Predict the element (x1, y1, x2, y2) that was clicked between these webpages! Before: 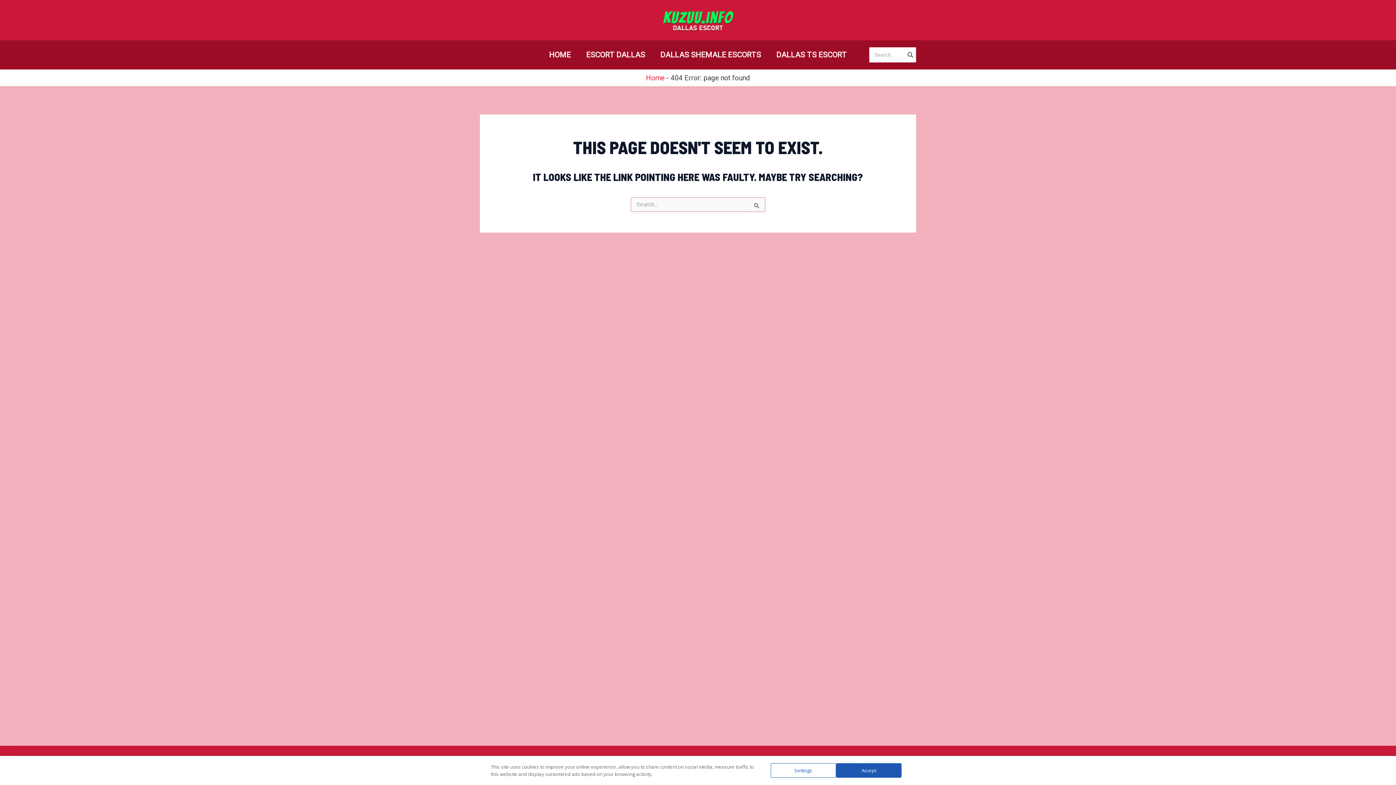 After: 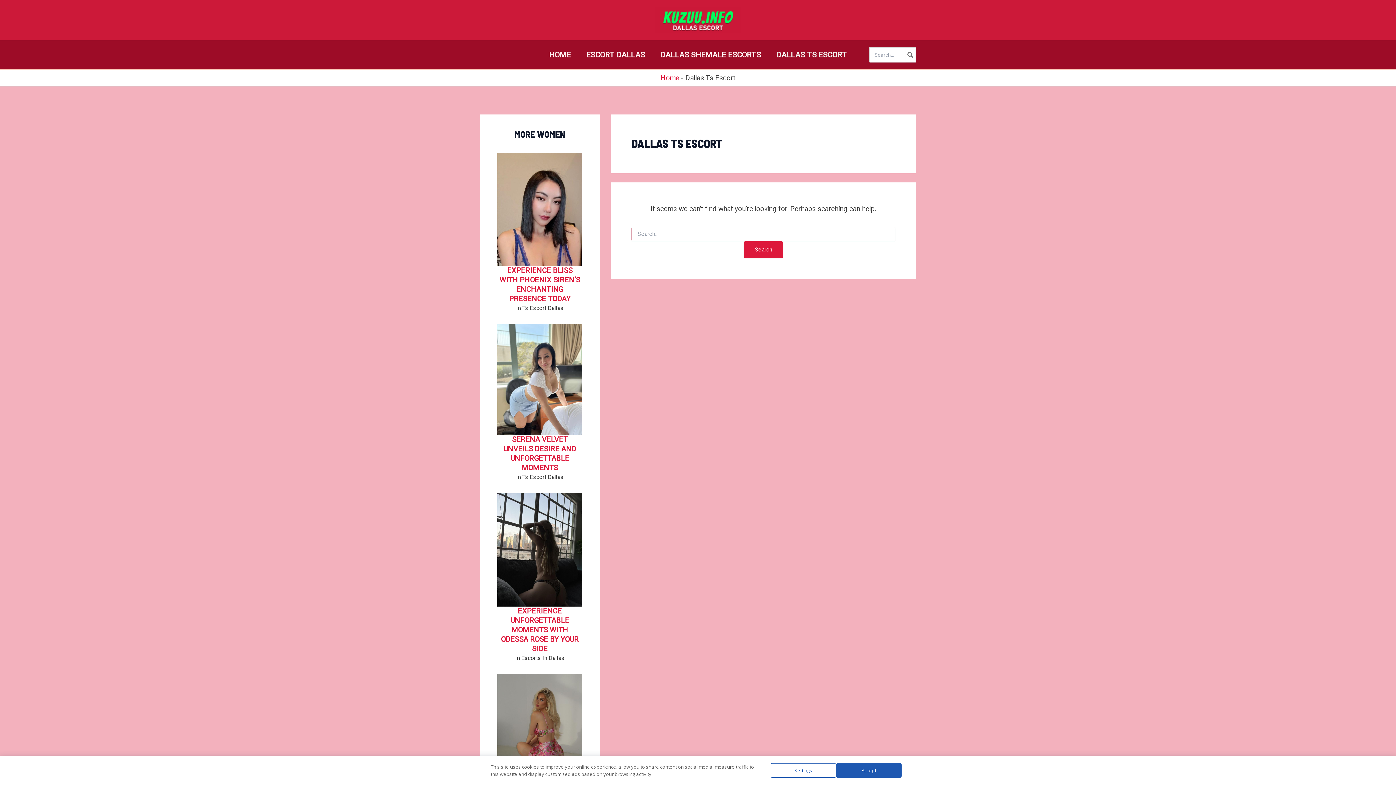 Action: bbox: (768, 40, 854, 69) label: DALLAS TS ESCORT